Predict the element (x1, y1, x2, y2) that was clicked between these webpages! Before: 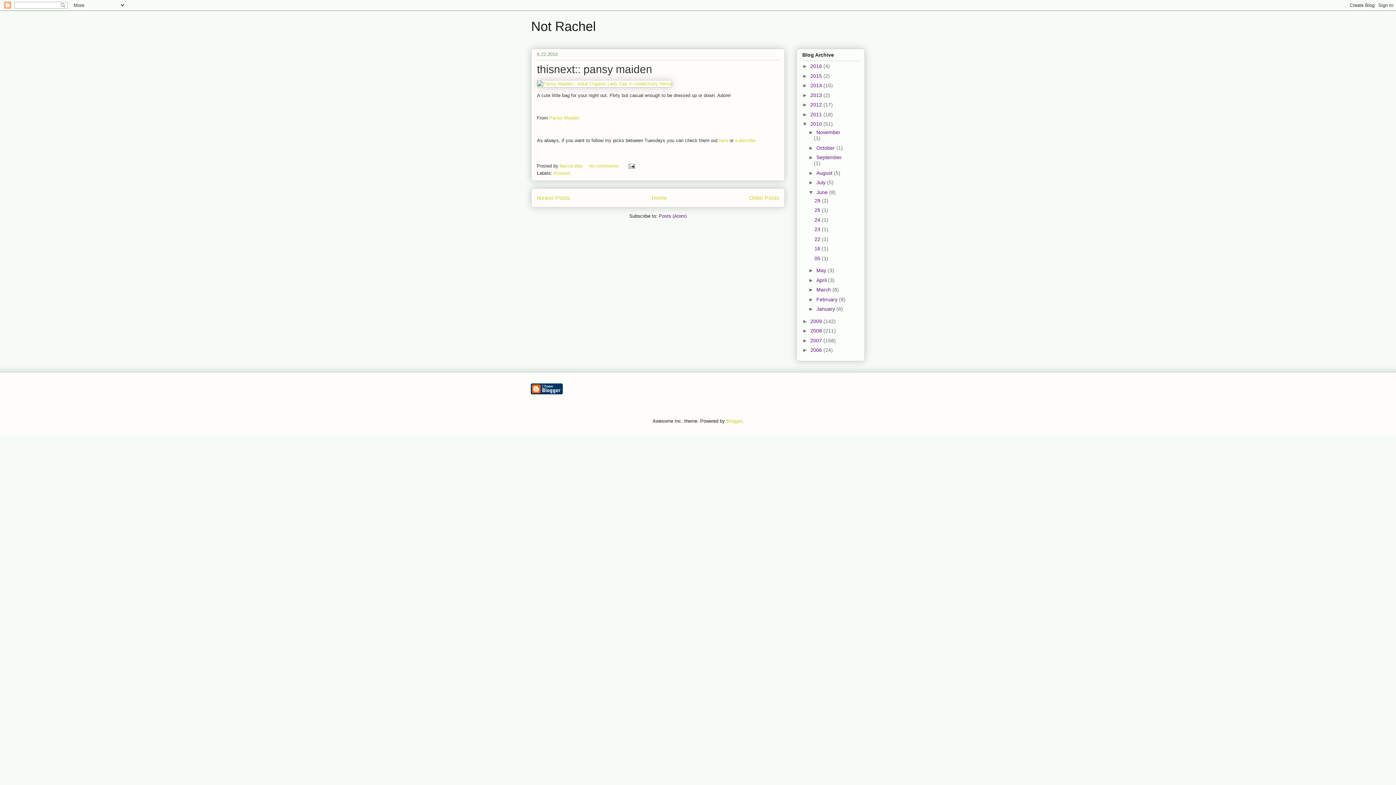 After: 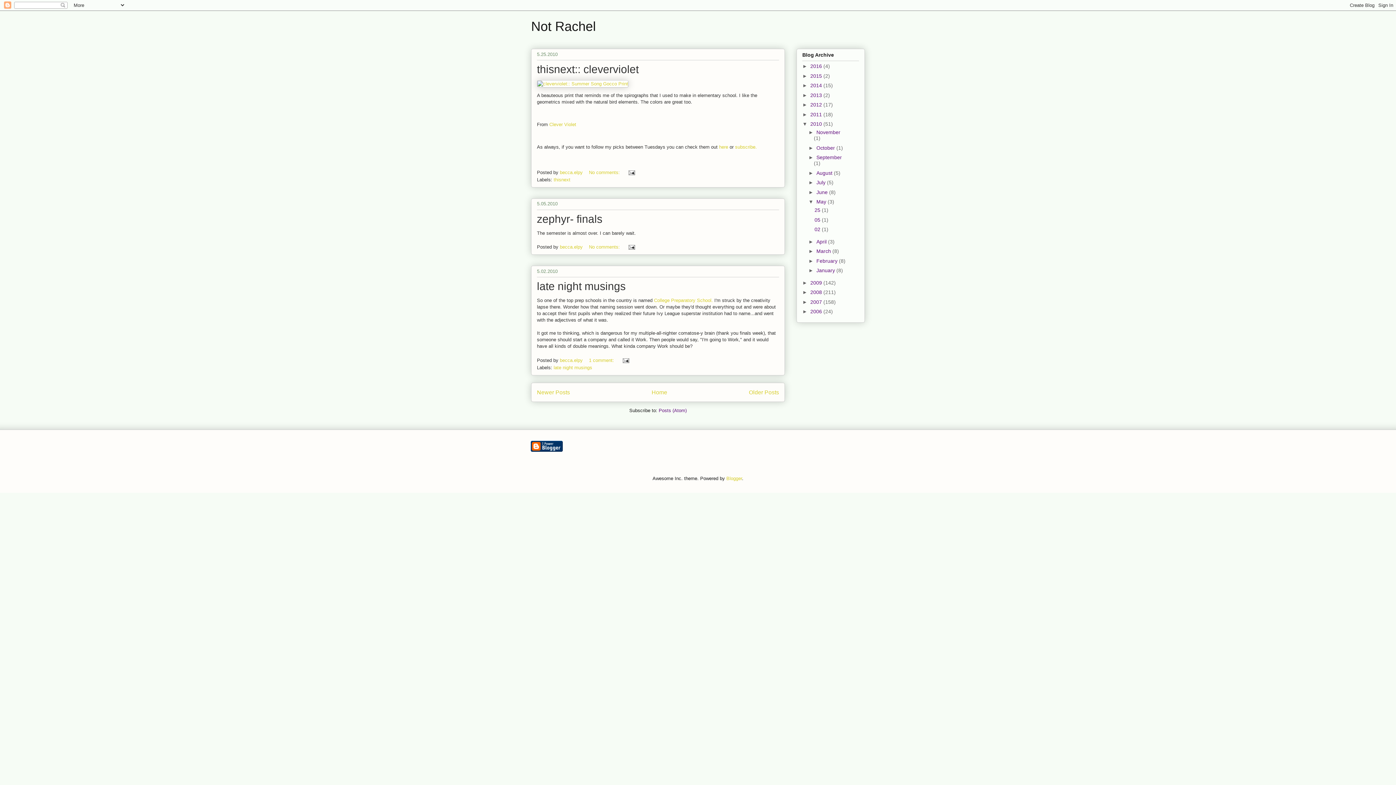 Action: bbox: (816, 267, 827, 273) label: May 